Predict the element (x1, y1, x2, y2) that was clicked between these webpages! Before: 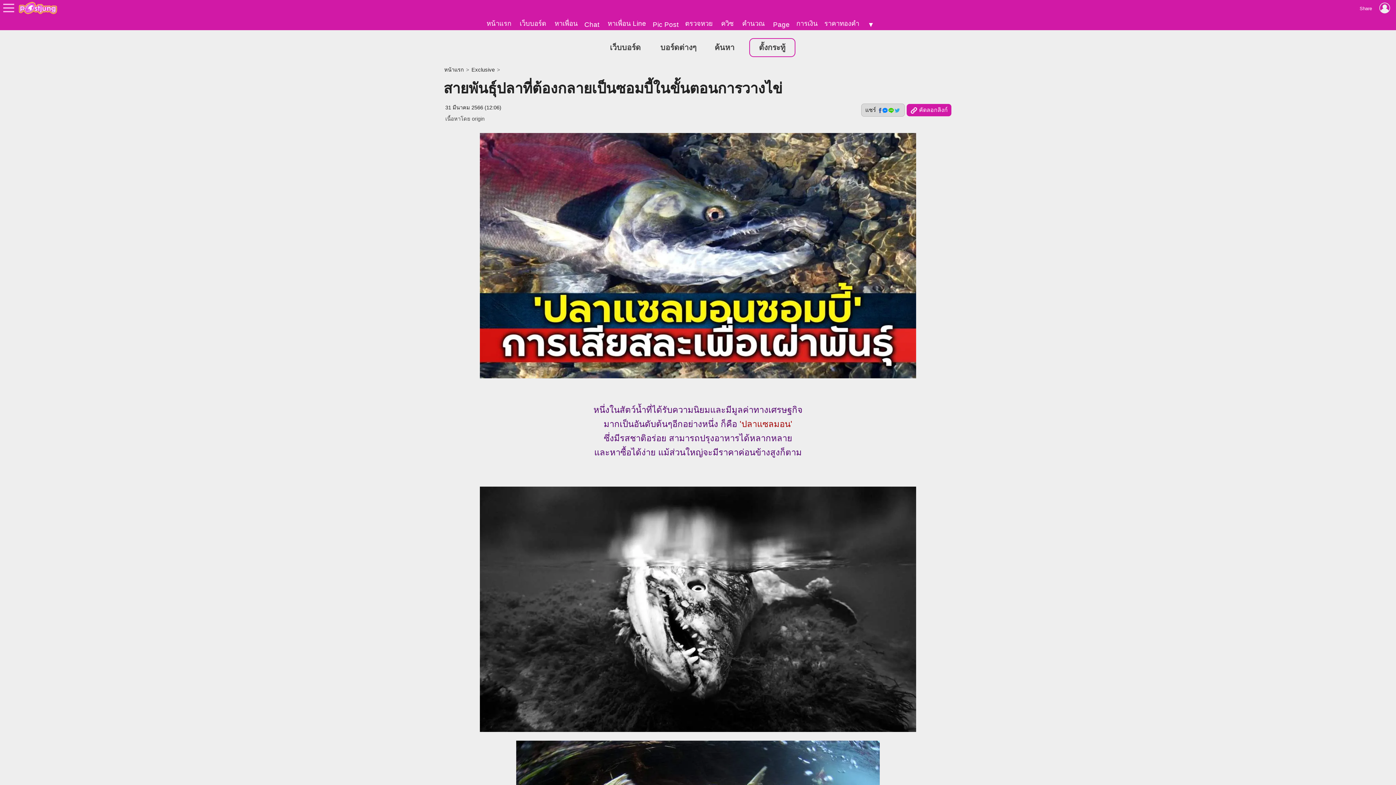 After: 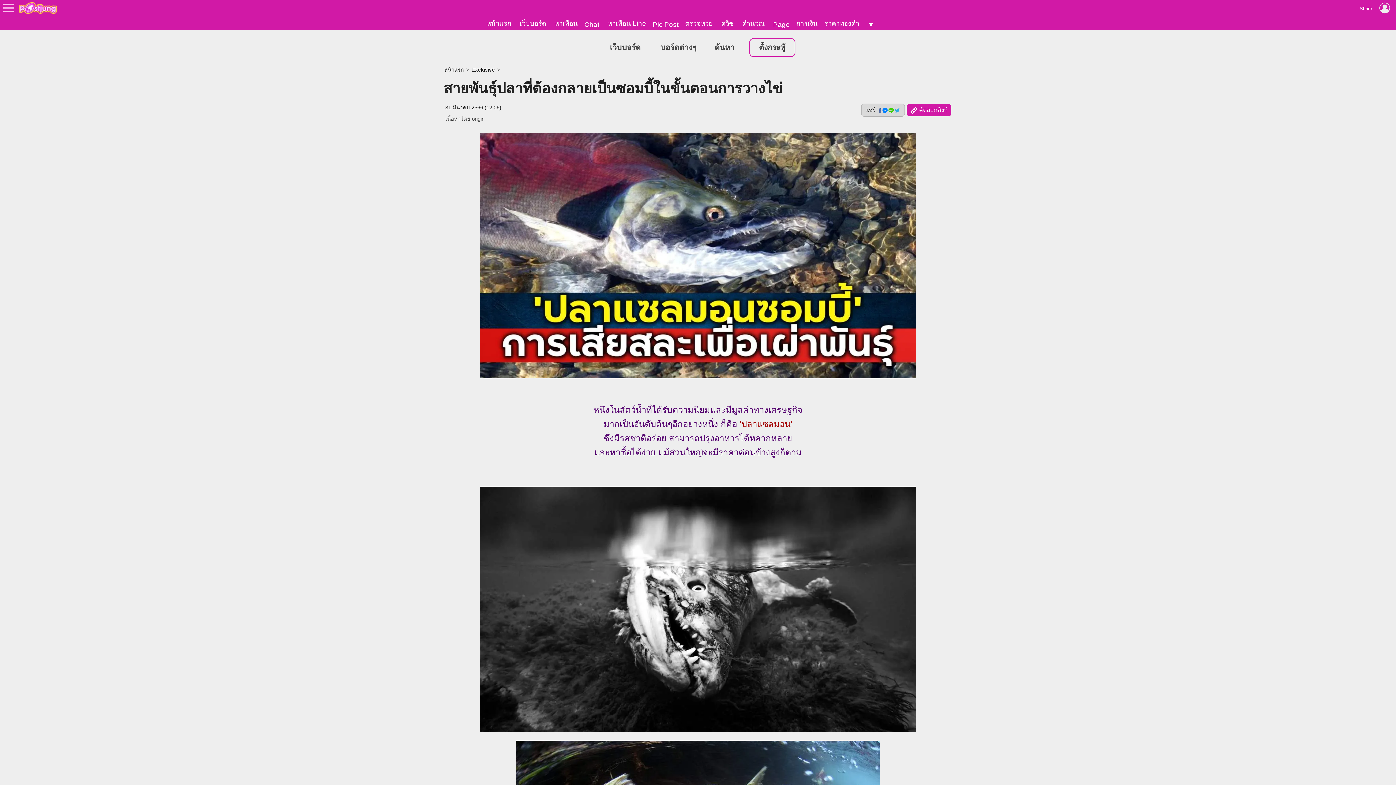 Action: bbox: (480, 372, 916, 379)